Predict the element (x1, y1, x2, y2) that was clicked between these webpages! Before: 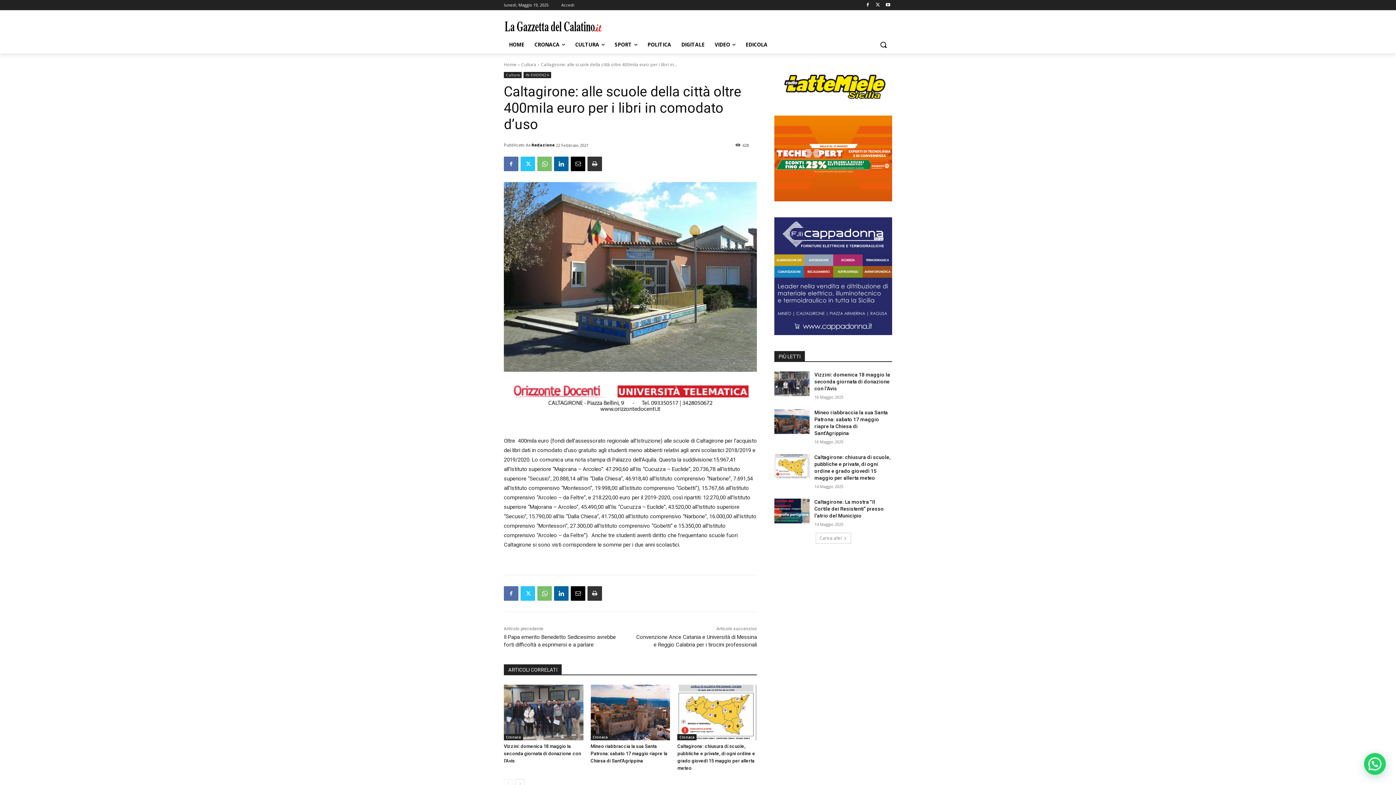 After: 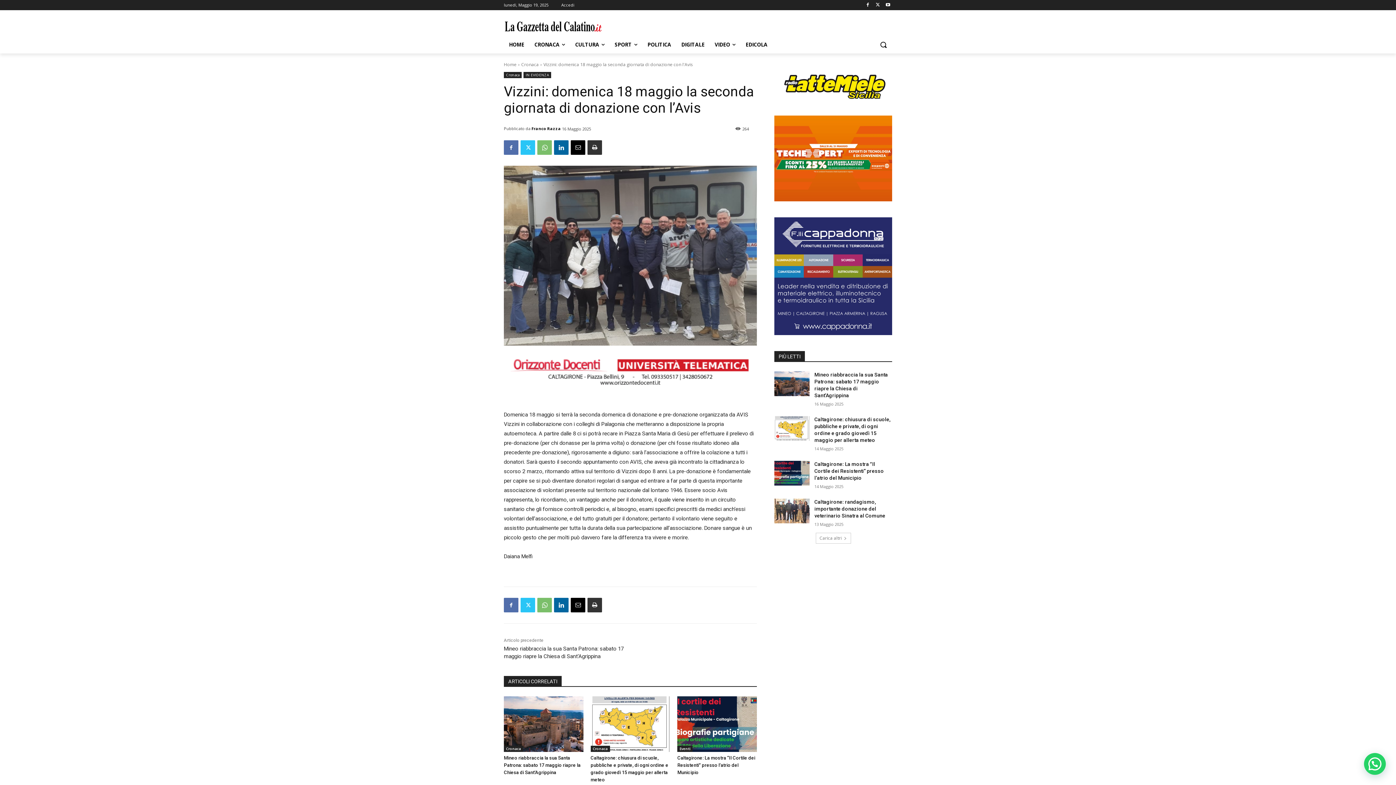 Action: label: Vizzini: domenica 18 maggio la seconda giornata di donazione con l’Avis bbox: (504, 743, 581, 763)